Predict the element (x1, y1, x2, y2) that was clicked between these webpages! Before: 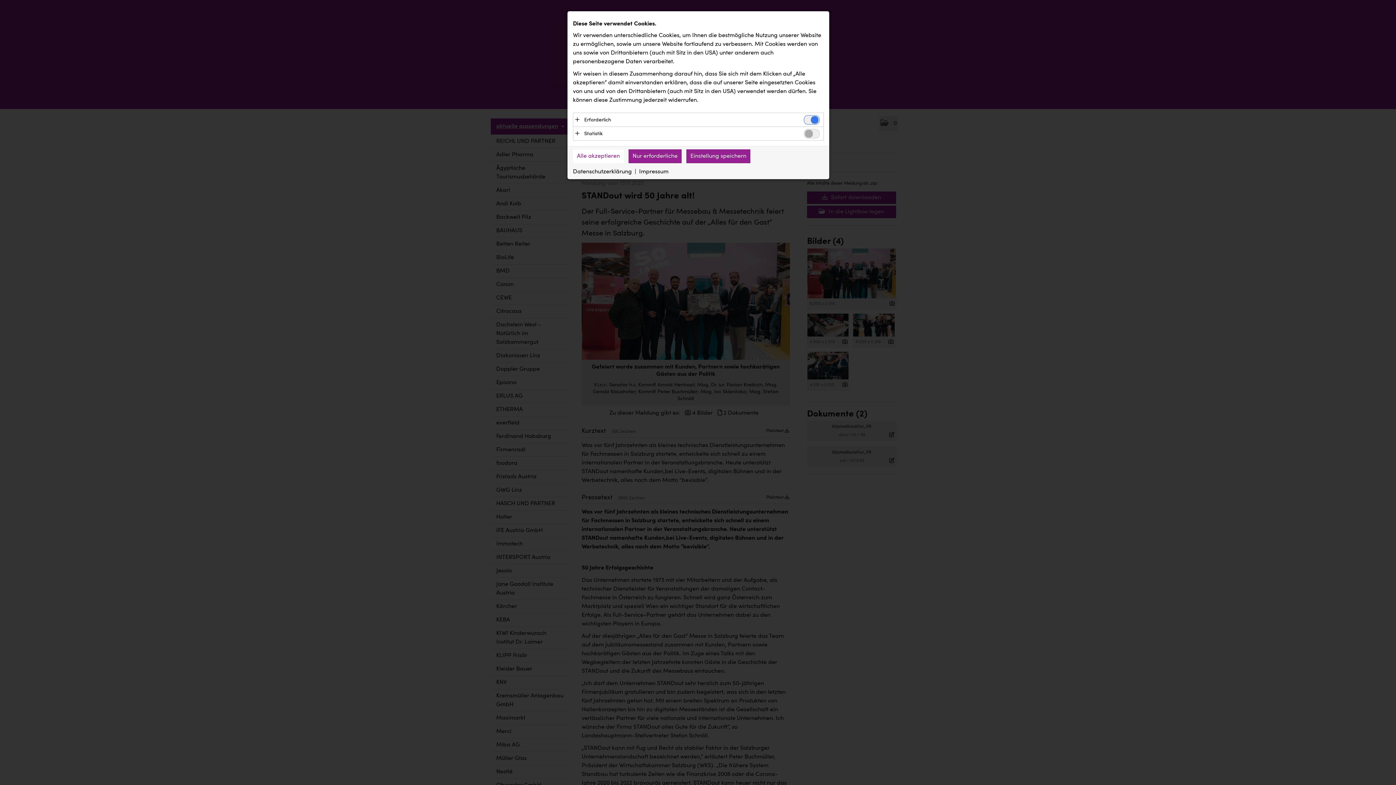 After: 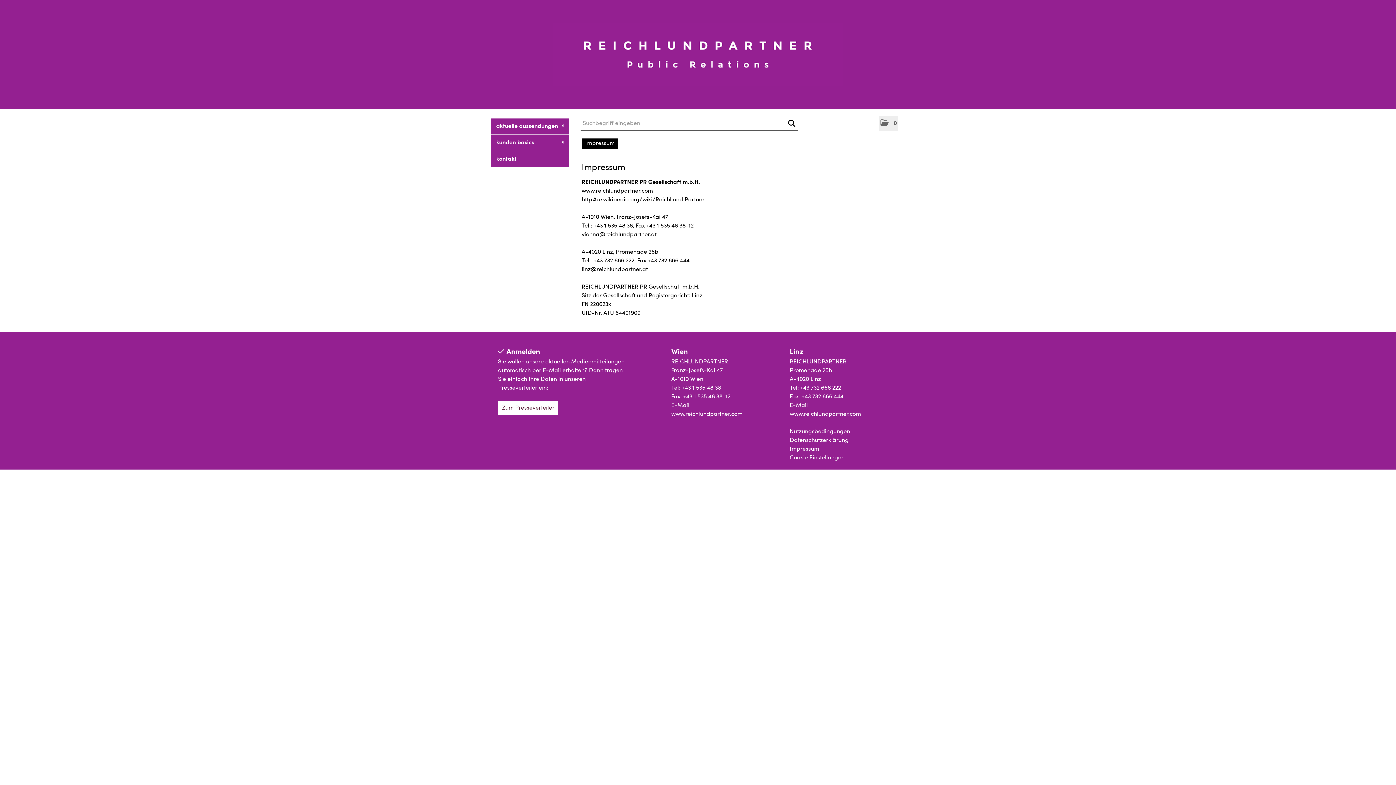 Action: label: Impressum bbox: (639, 167, 668, 176)